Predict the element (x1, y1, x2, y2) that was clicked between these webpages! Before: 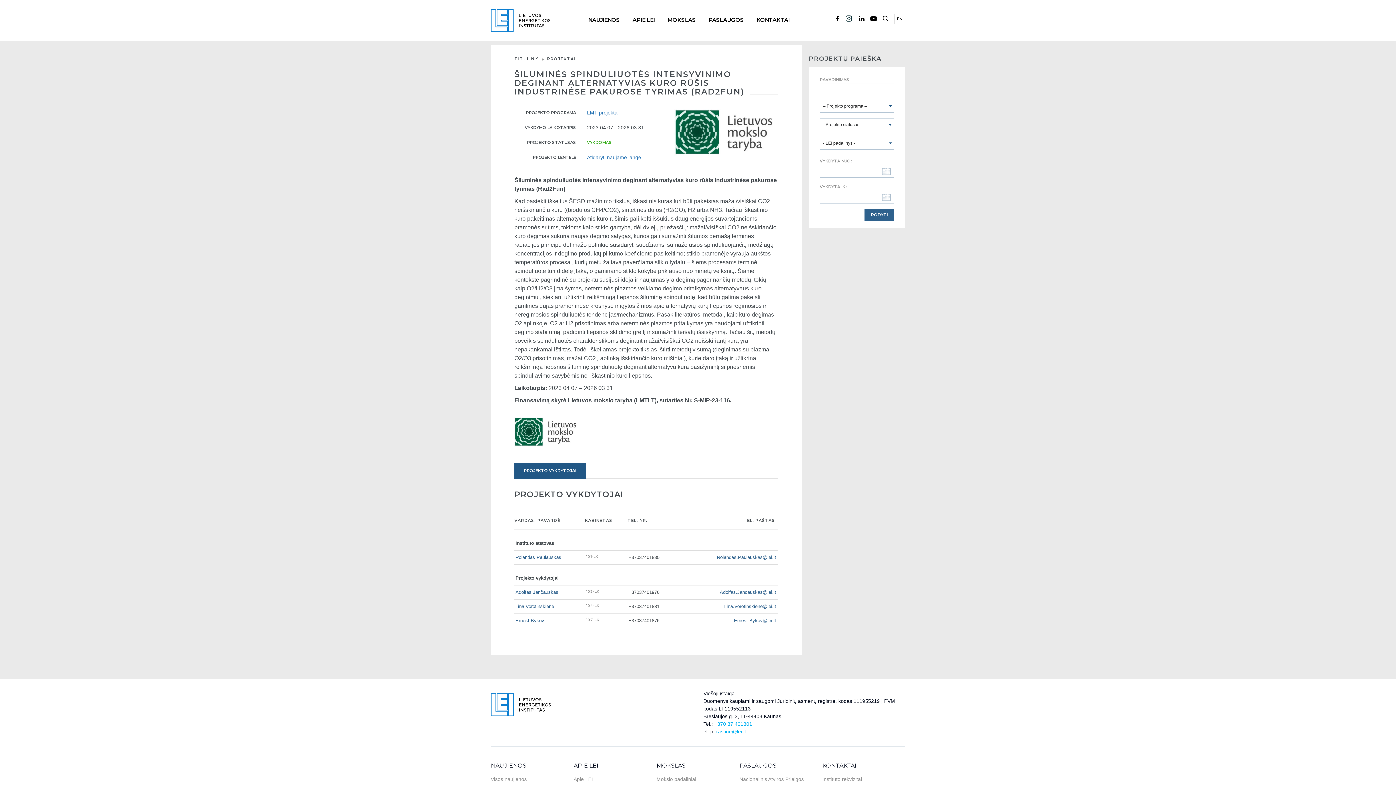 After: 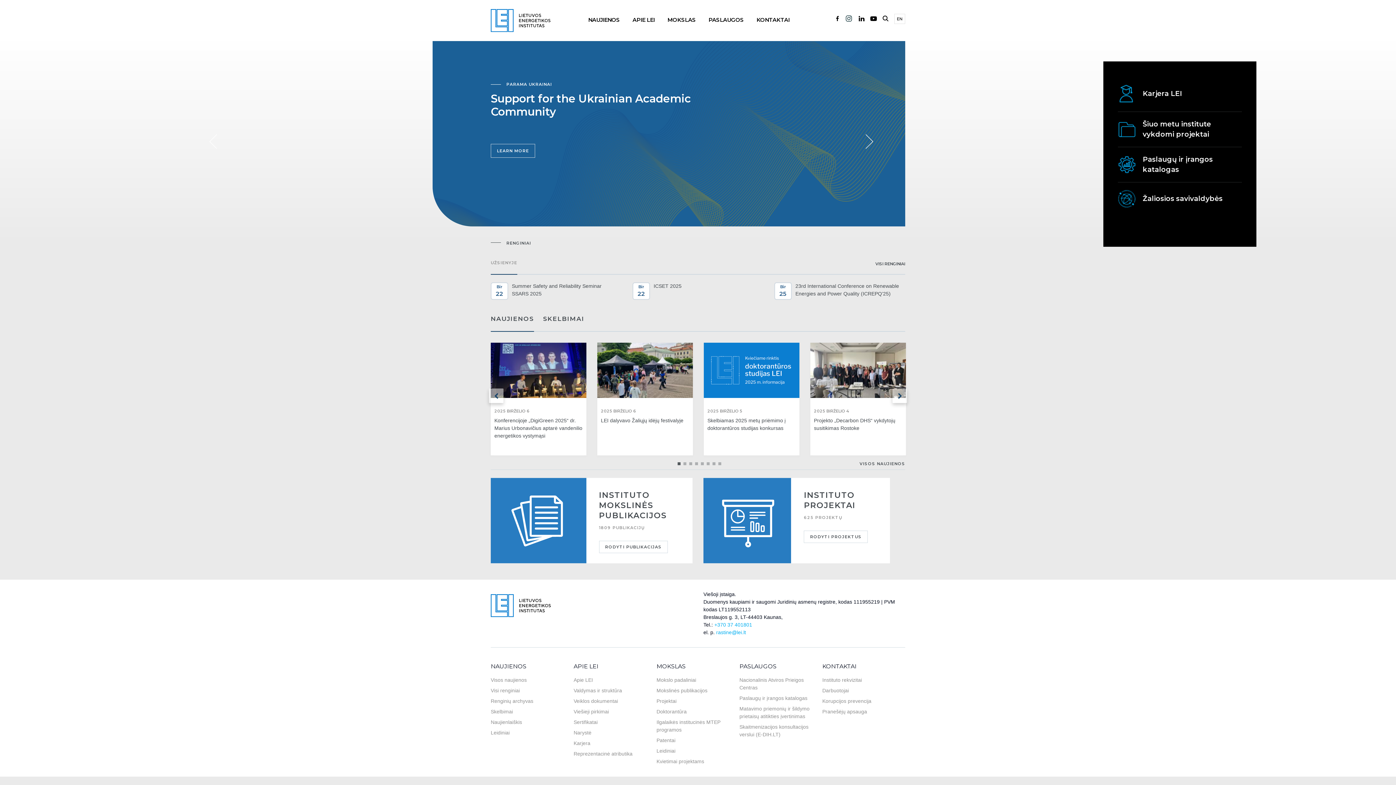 Action: bbox: (490, 701, 550, 707)